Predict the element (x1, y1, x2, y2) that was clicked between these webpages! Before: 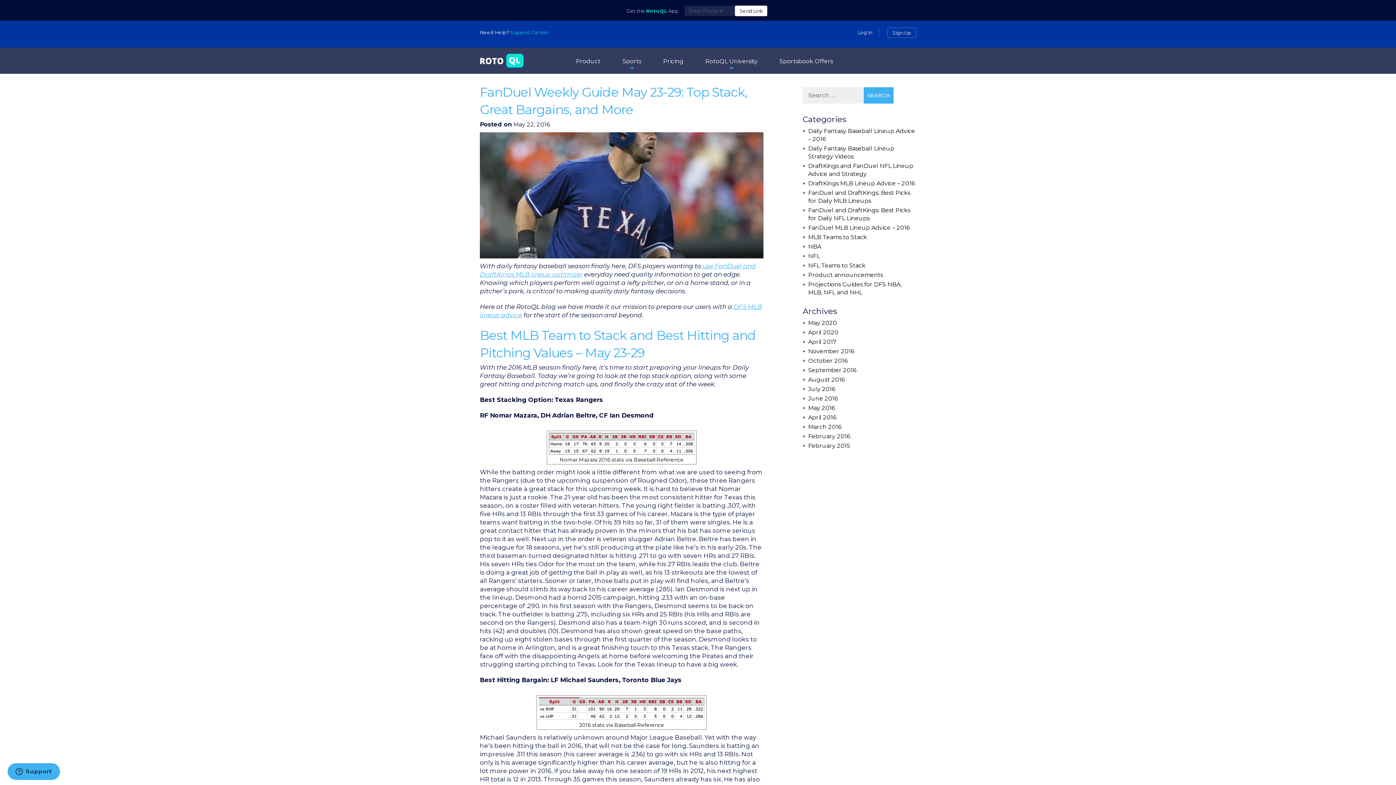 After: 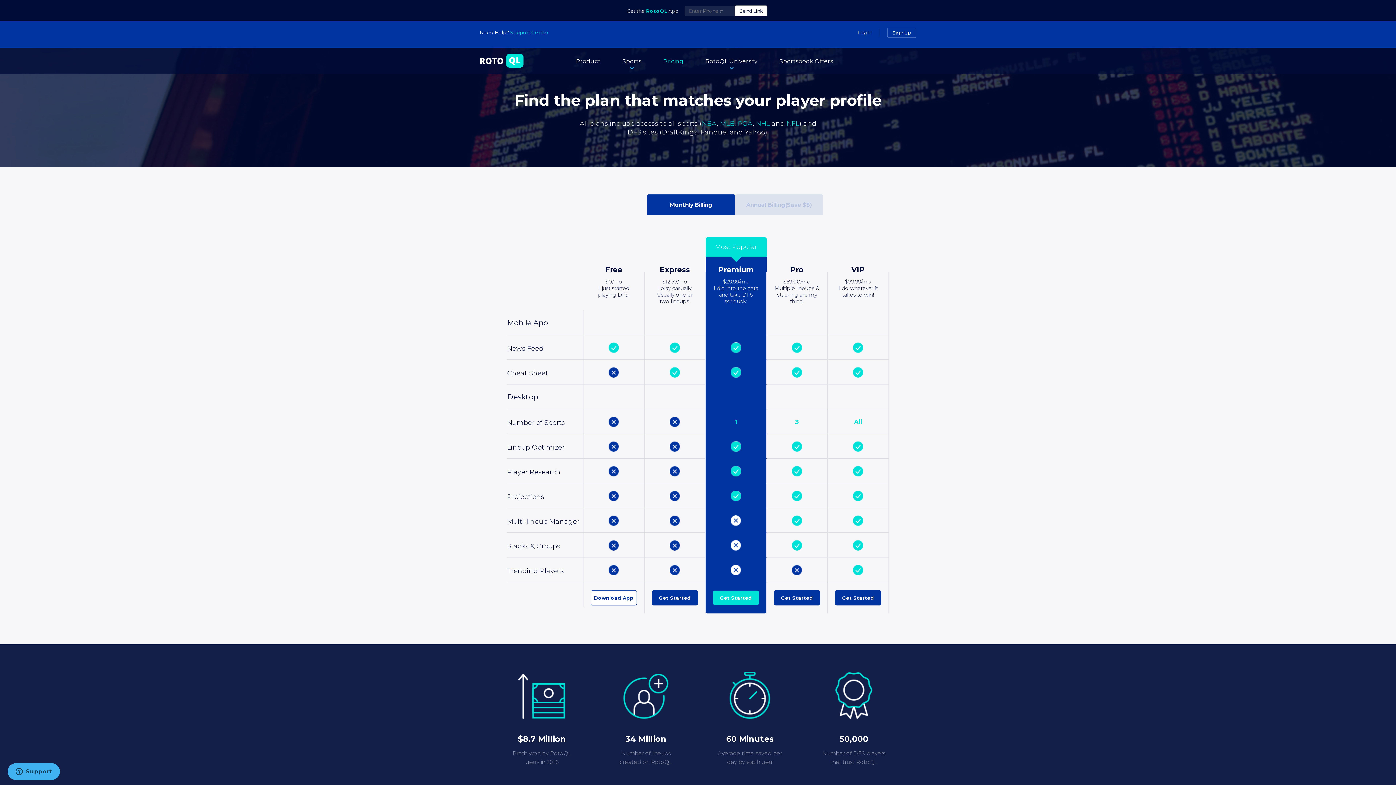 Action: label: Pricing bbox: (652, 55, 693, 67)